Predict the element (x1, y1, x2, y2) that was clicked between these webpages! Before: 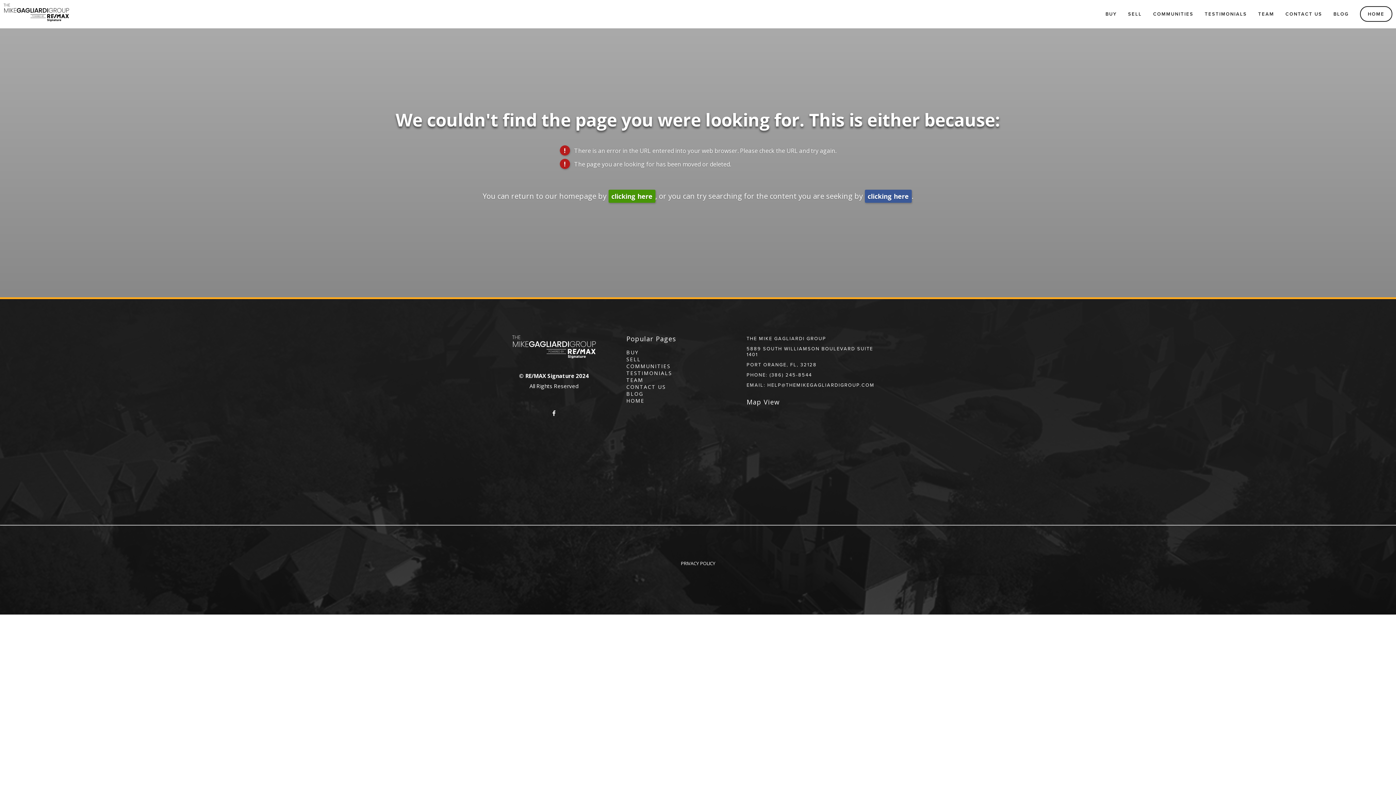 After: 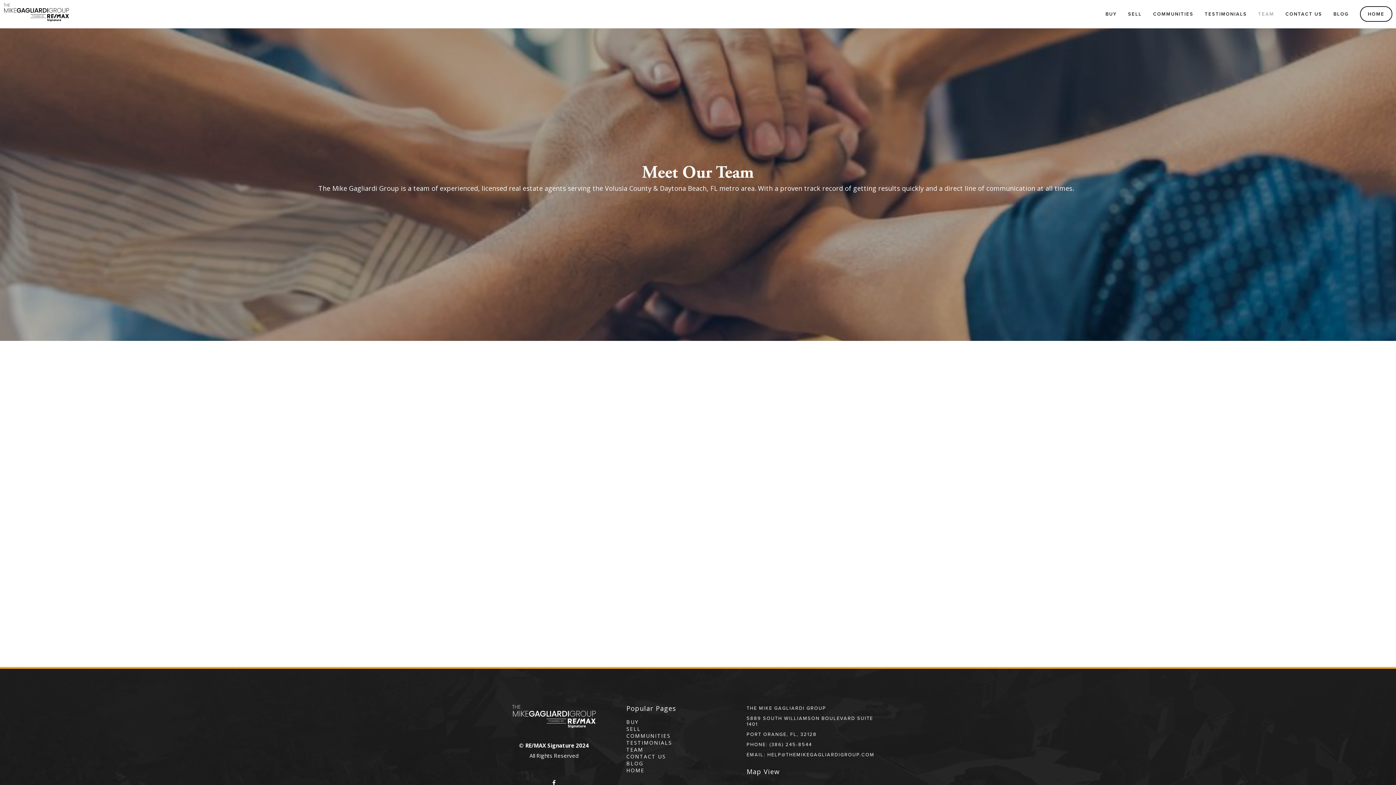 Action: bbox: (626, 376, 643, 383) label: TEAM